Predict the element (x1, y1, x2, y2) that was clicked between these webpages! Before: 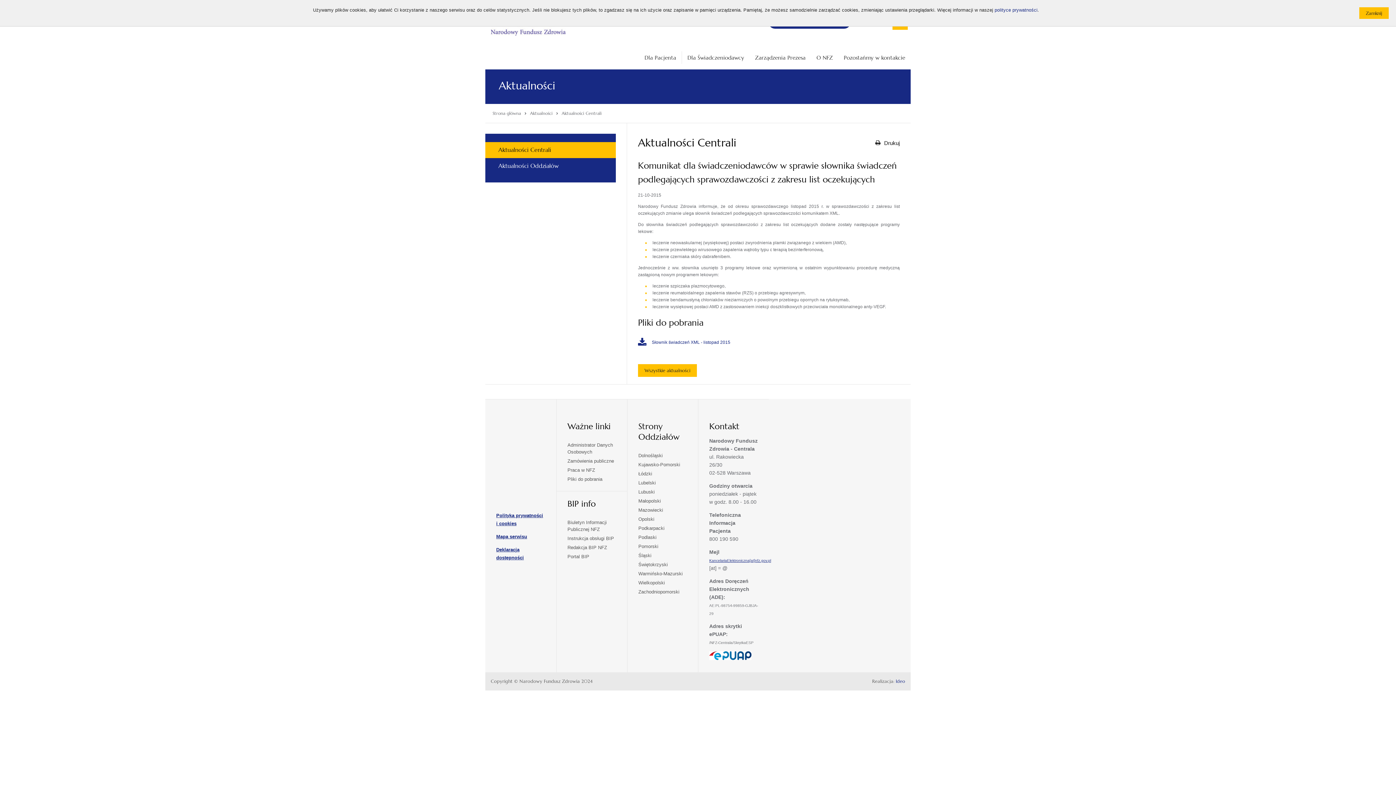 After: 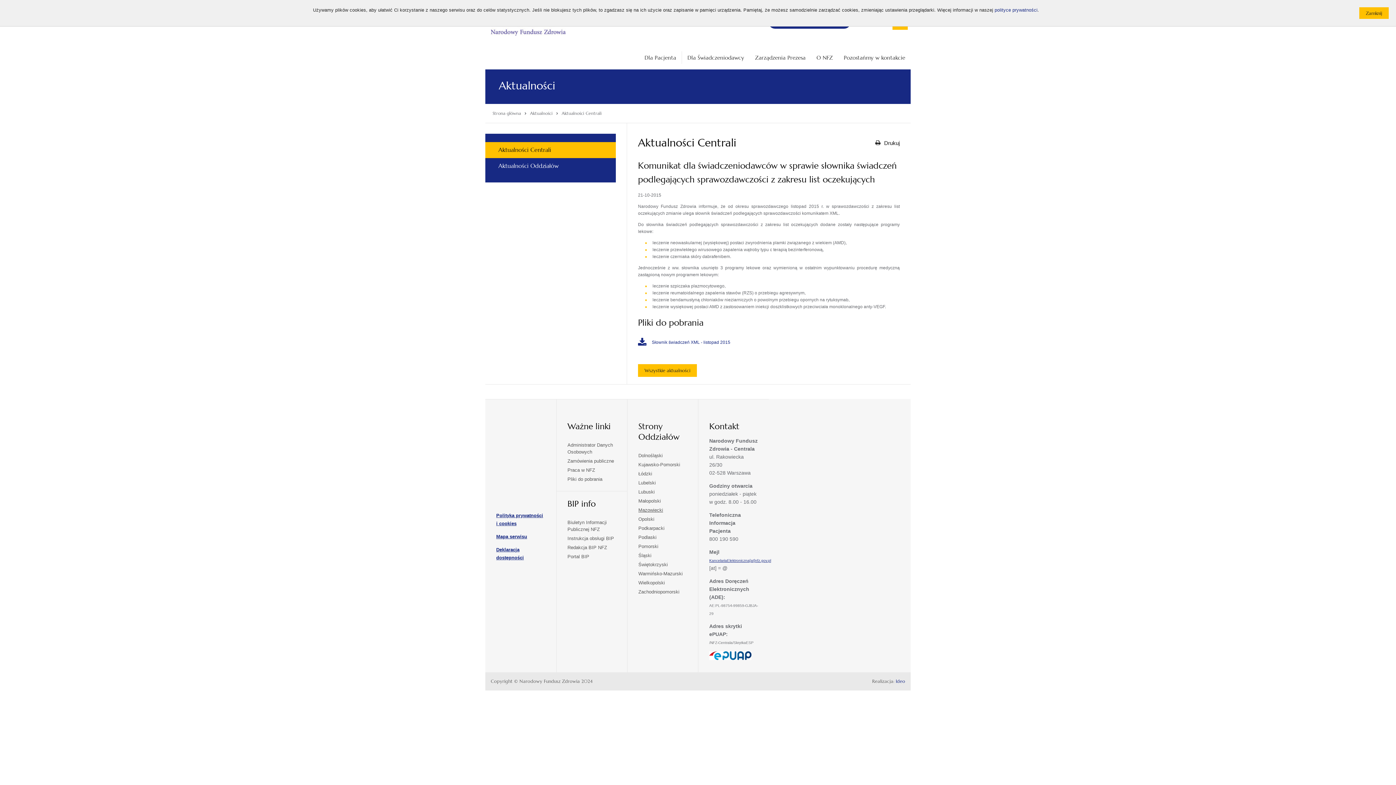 Action: bbox: (638, 507, 663, 513) label: Mazowiecki
otwiera się w nowej karcie